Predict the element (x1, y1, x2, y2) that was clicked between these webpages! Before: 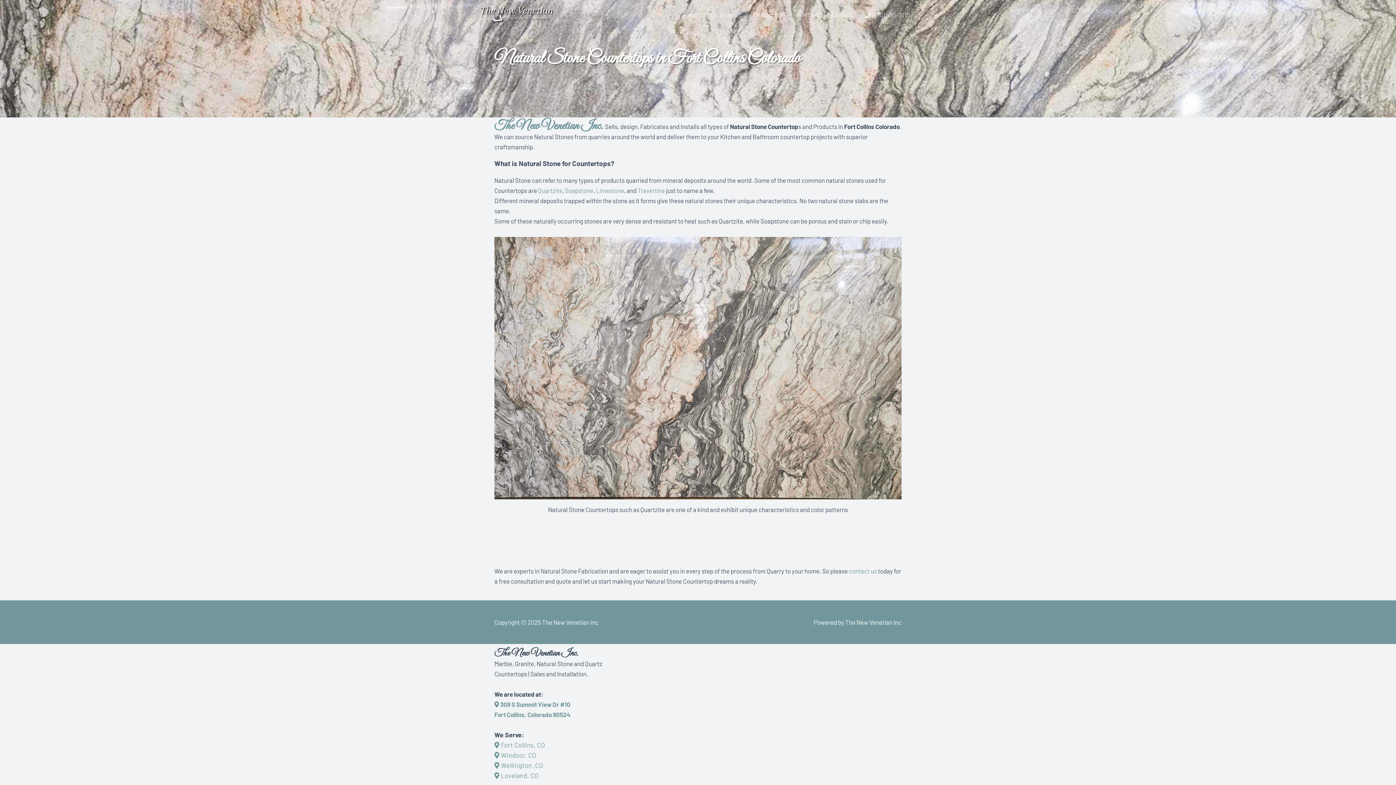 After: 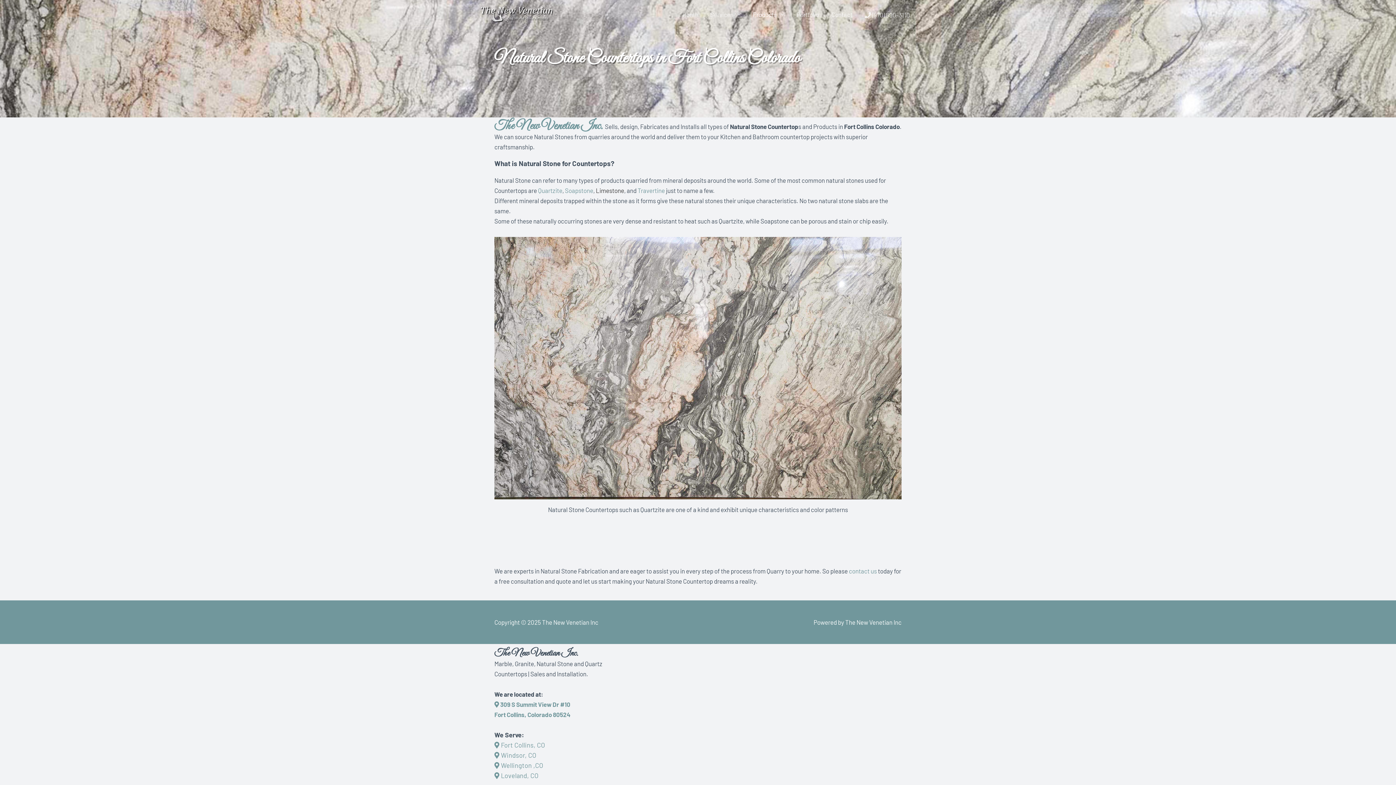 Action: label: Limestone bbox: (596, 186, 624, 194)